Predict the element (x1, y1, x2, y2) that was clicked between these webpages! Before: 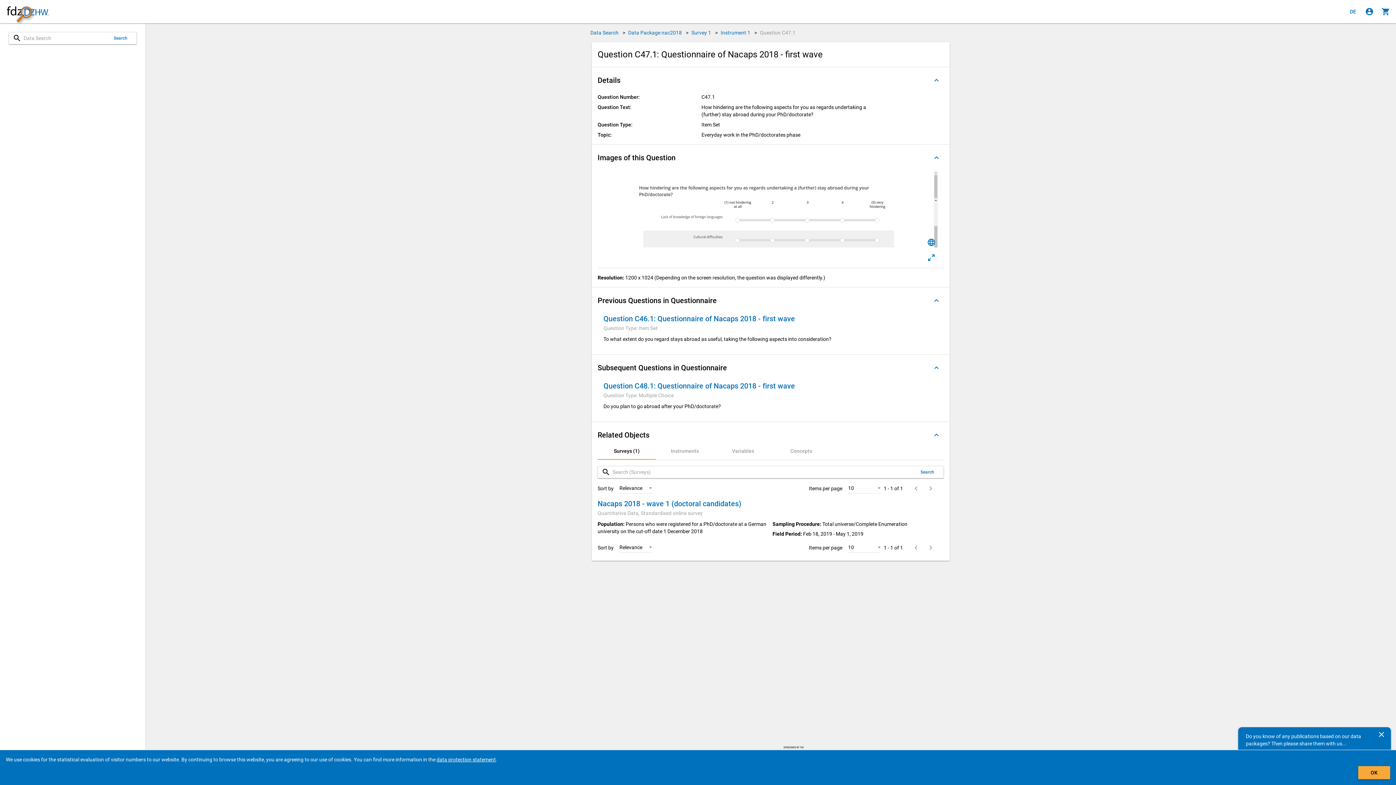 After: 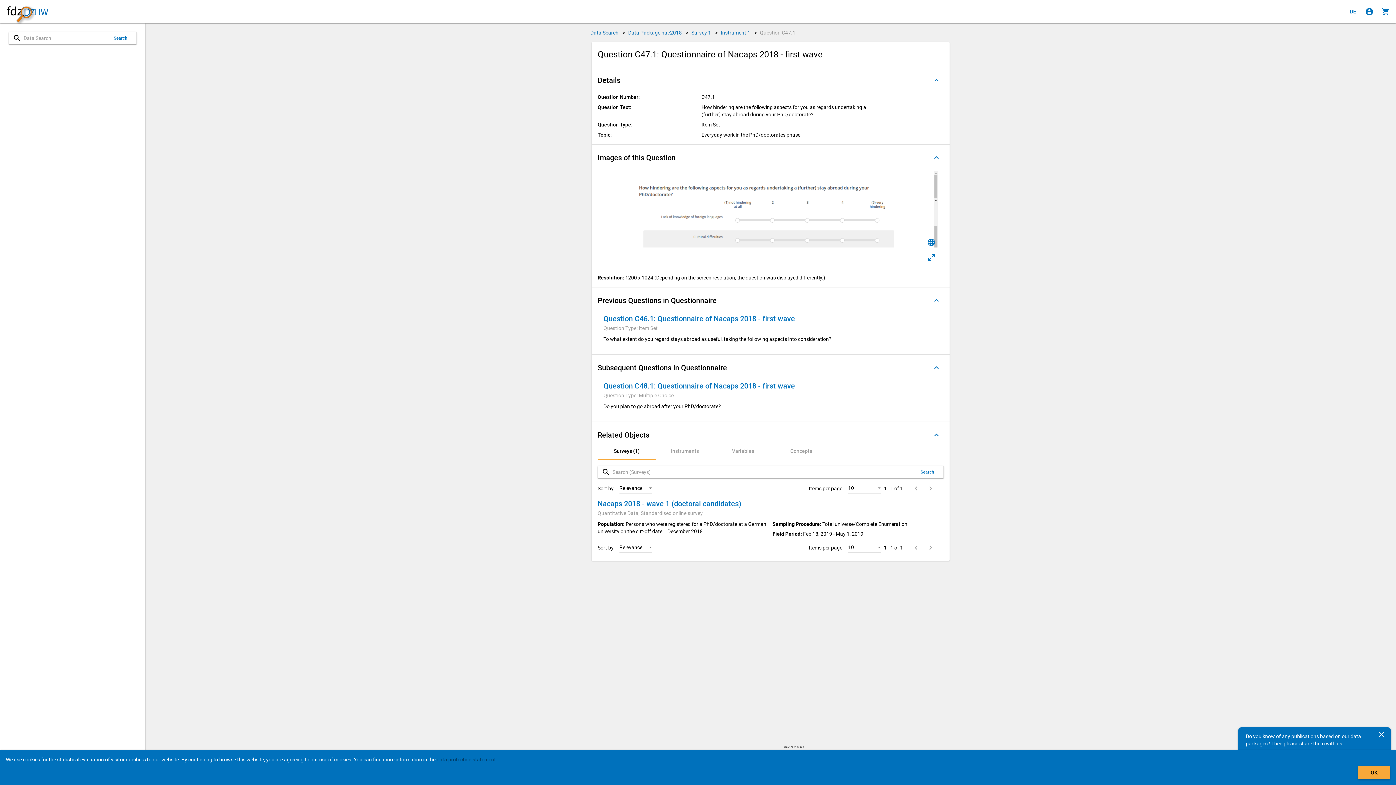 Action: label: data protection statement bbox: (436, 757, 496, 762)